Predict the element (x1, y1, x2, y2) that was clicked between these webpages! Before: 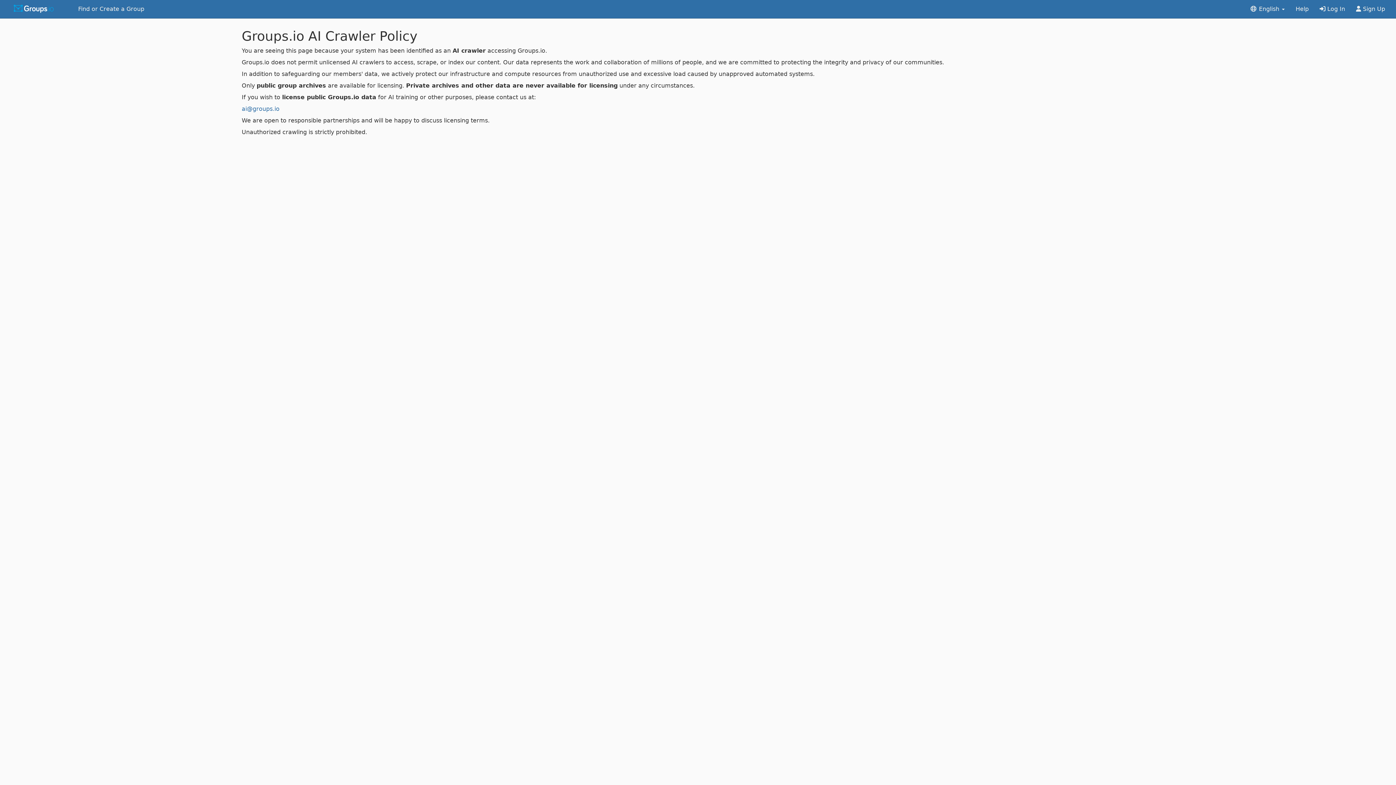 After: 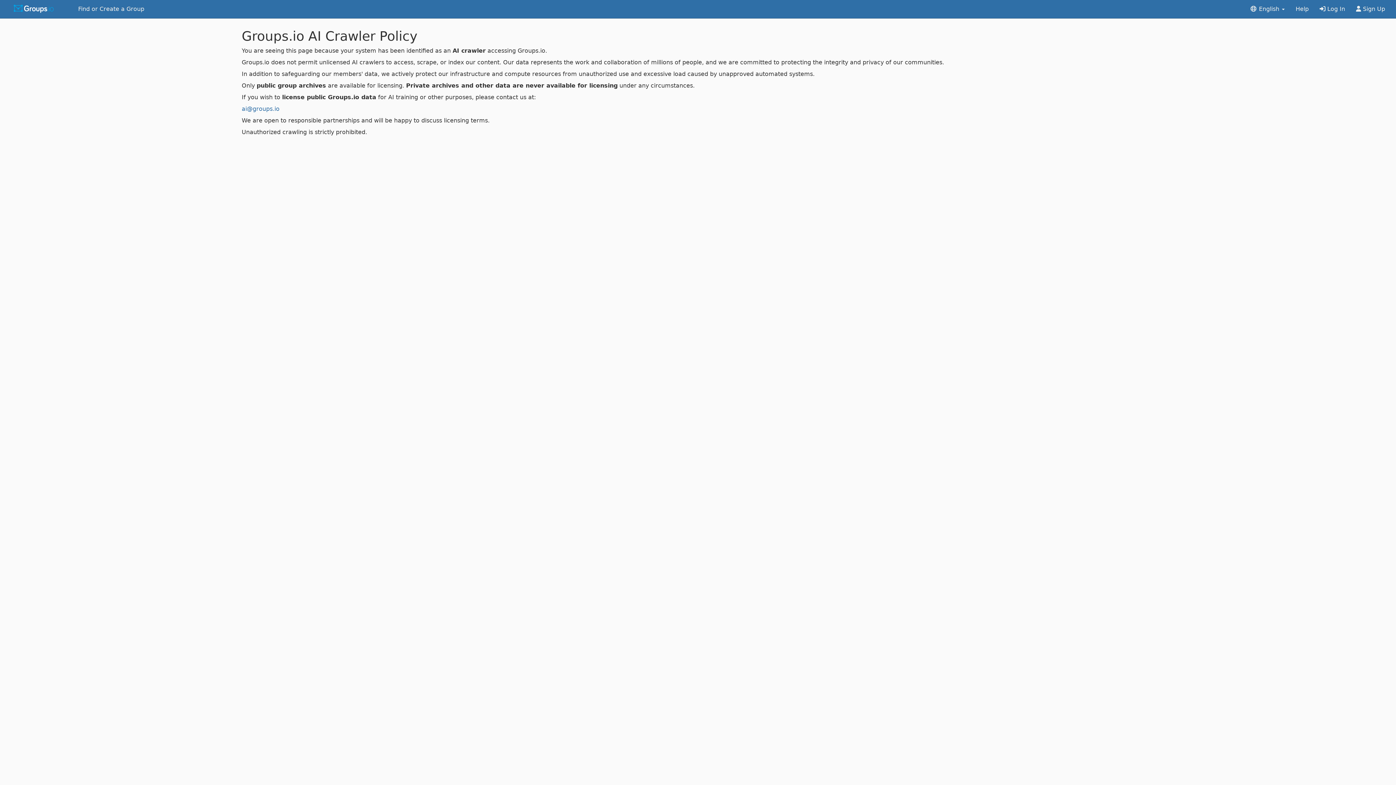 Action: label: Help bbox: (1290, 0, 1314, 18)